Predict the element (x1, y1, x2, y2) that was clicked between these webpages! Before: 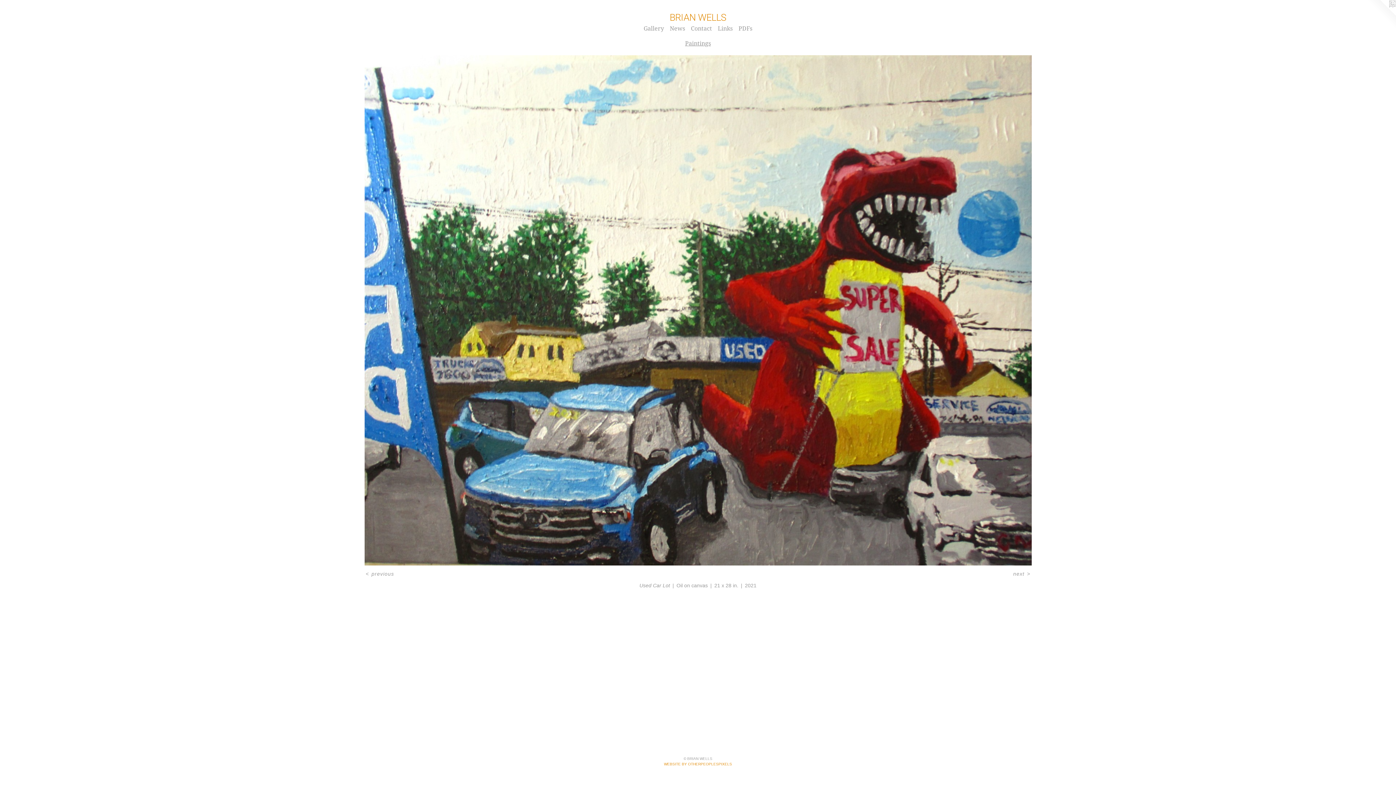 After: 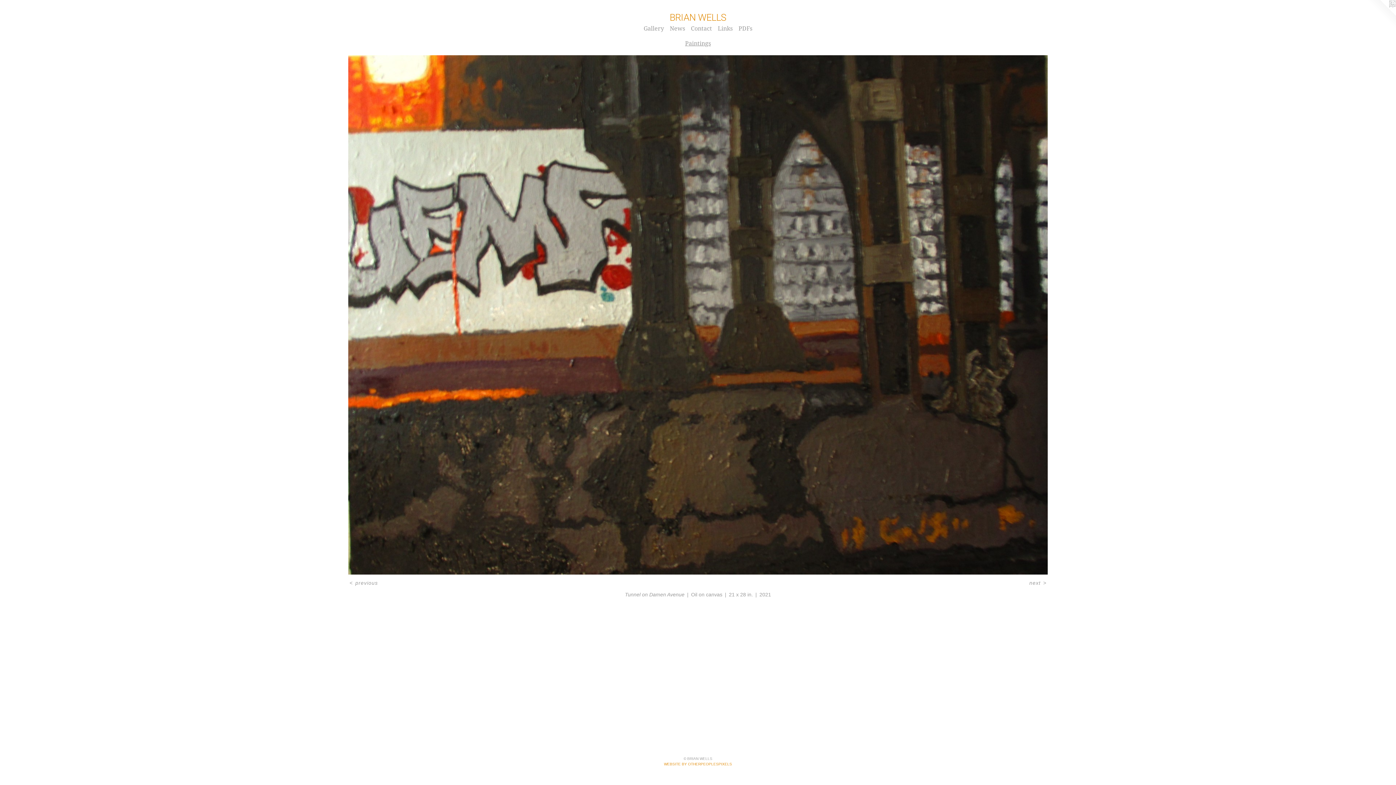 Action: bbox: (364, 570, 395, 577) label: < previous